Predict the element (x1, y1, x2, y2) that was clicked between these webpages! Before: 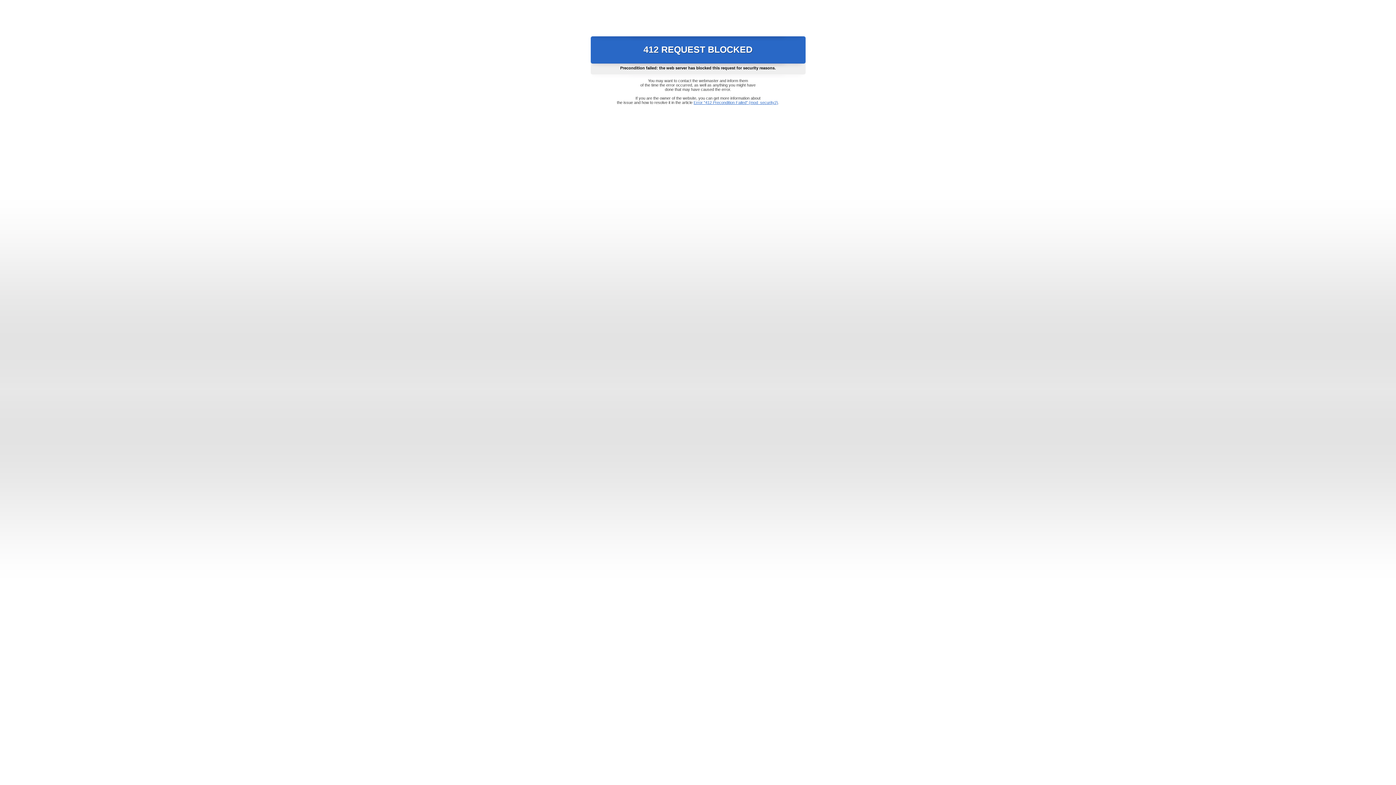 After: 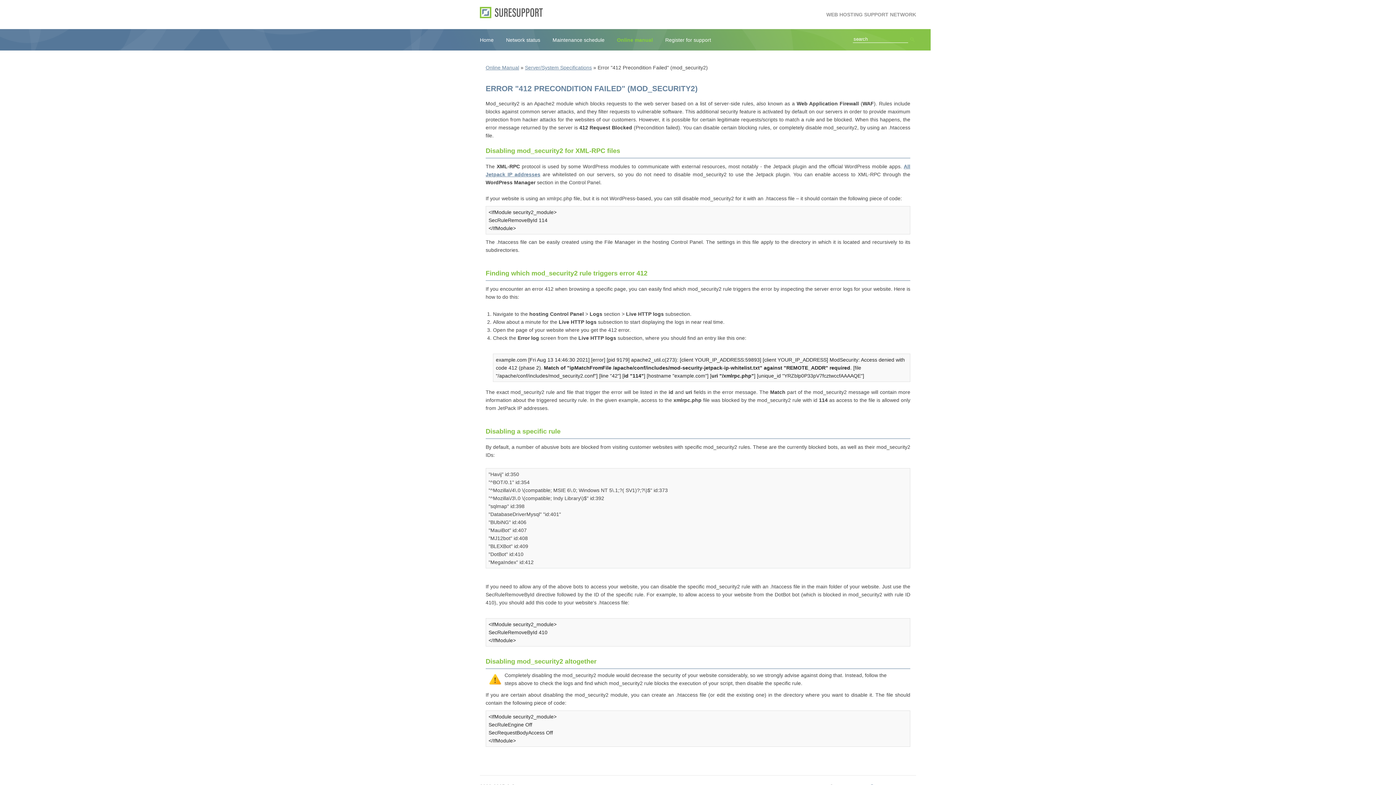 Action: label: Error "412 Precondition Failed" (mod_security2) bbox: (693, 100, 778, 104)